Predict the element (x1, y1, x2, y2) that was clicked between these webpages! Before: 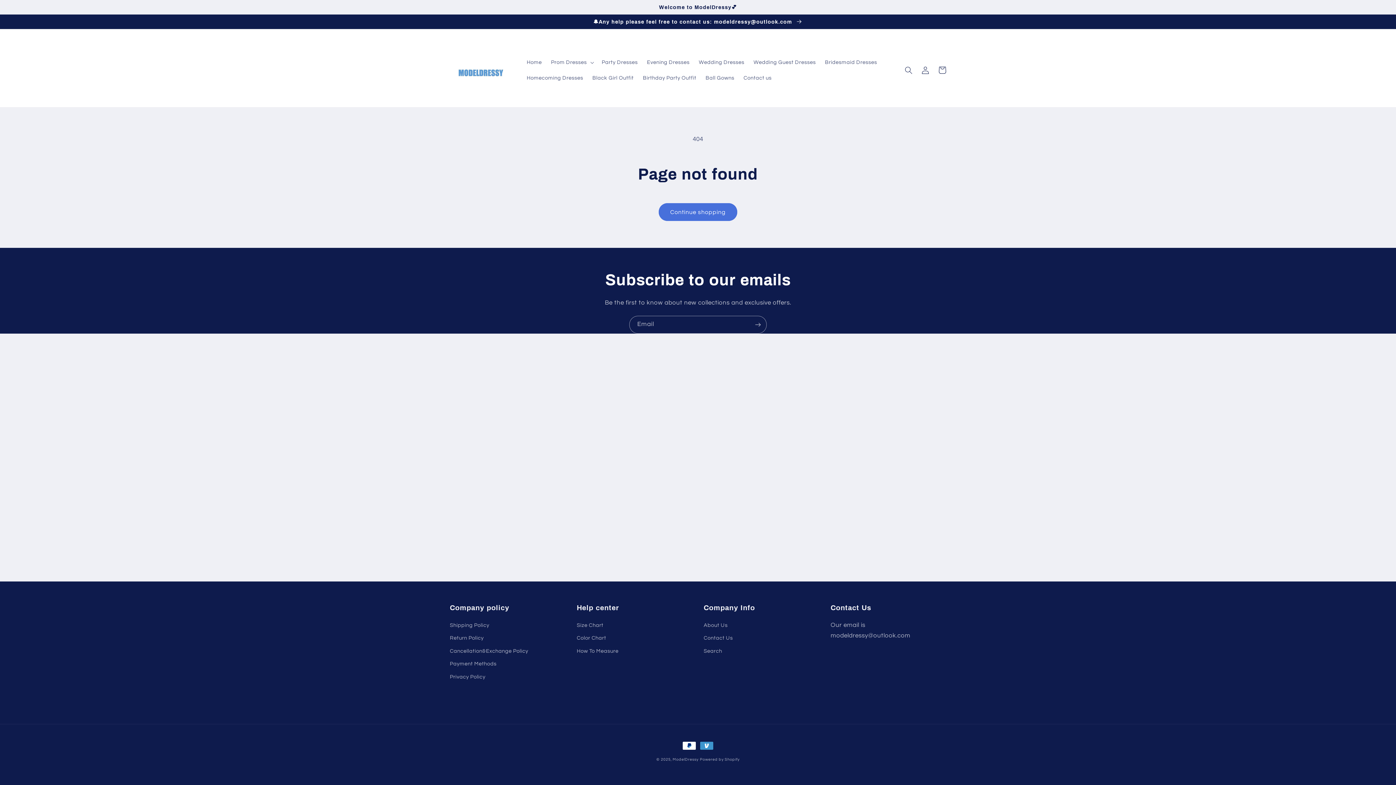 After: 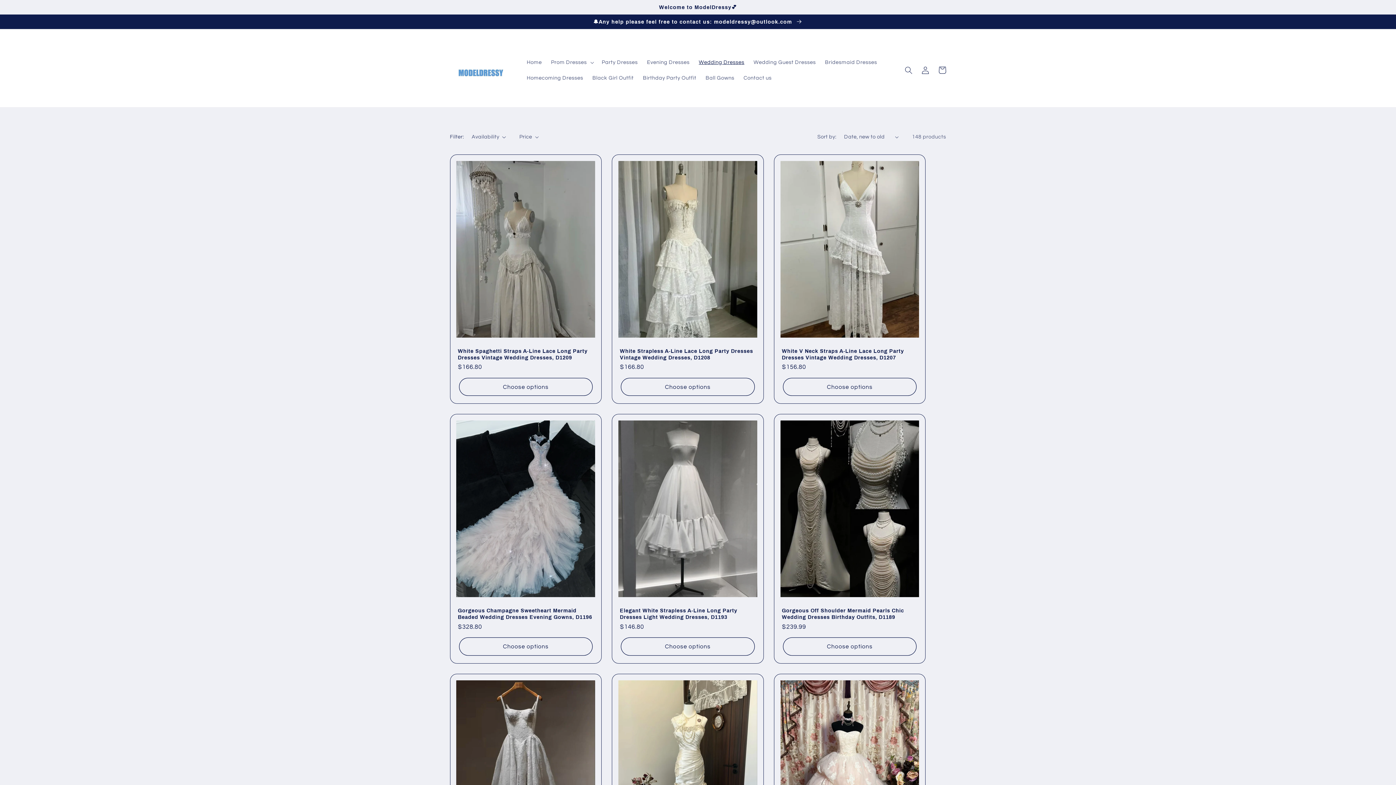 Action: label: Wedding Dresses bbox: (694, 54, 749, 70)